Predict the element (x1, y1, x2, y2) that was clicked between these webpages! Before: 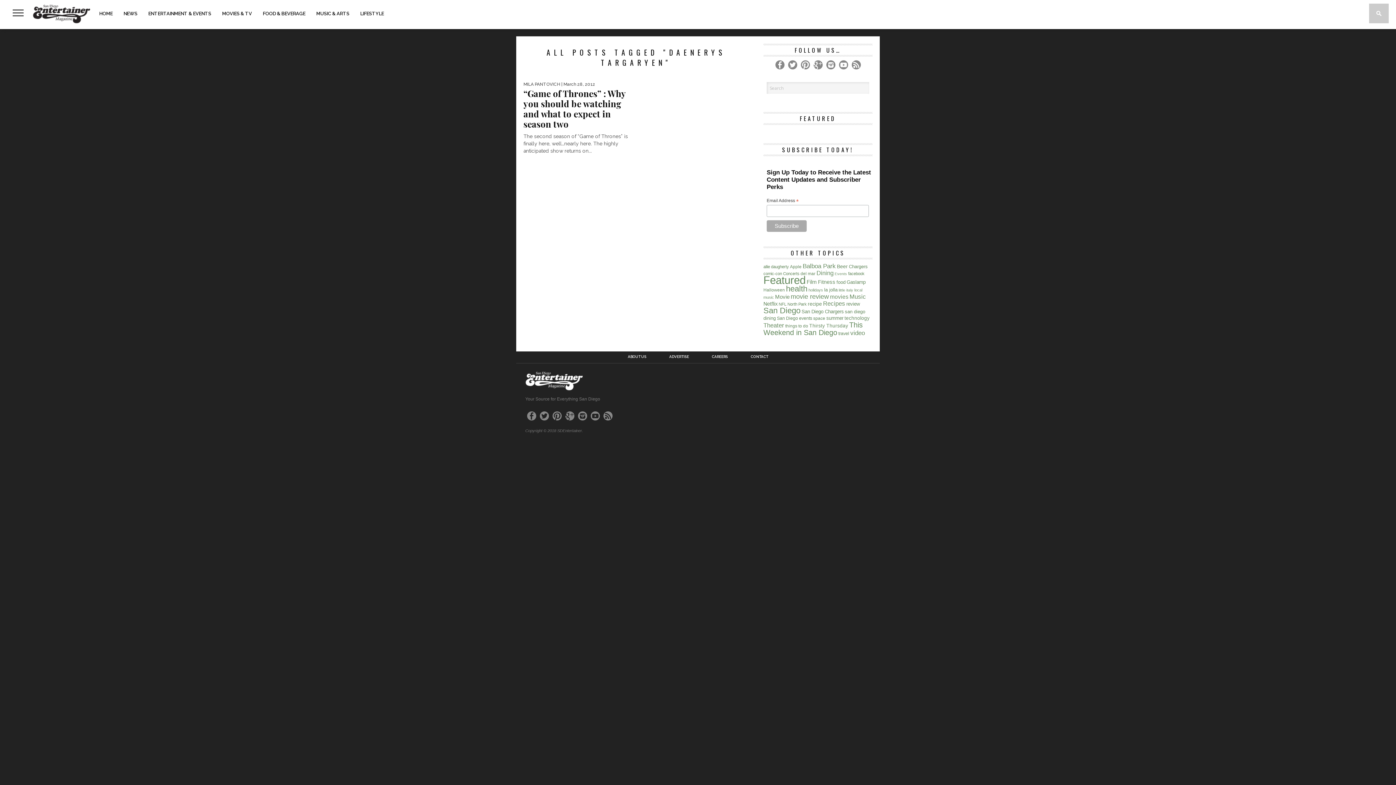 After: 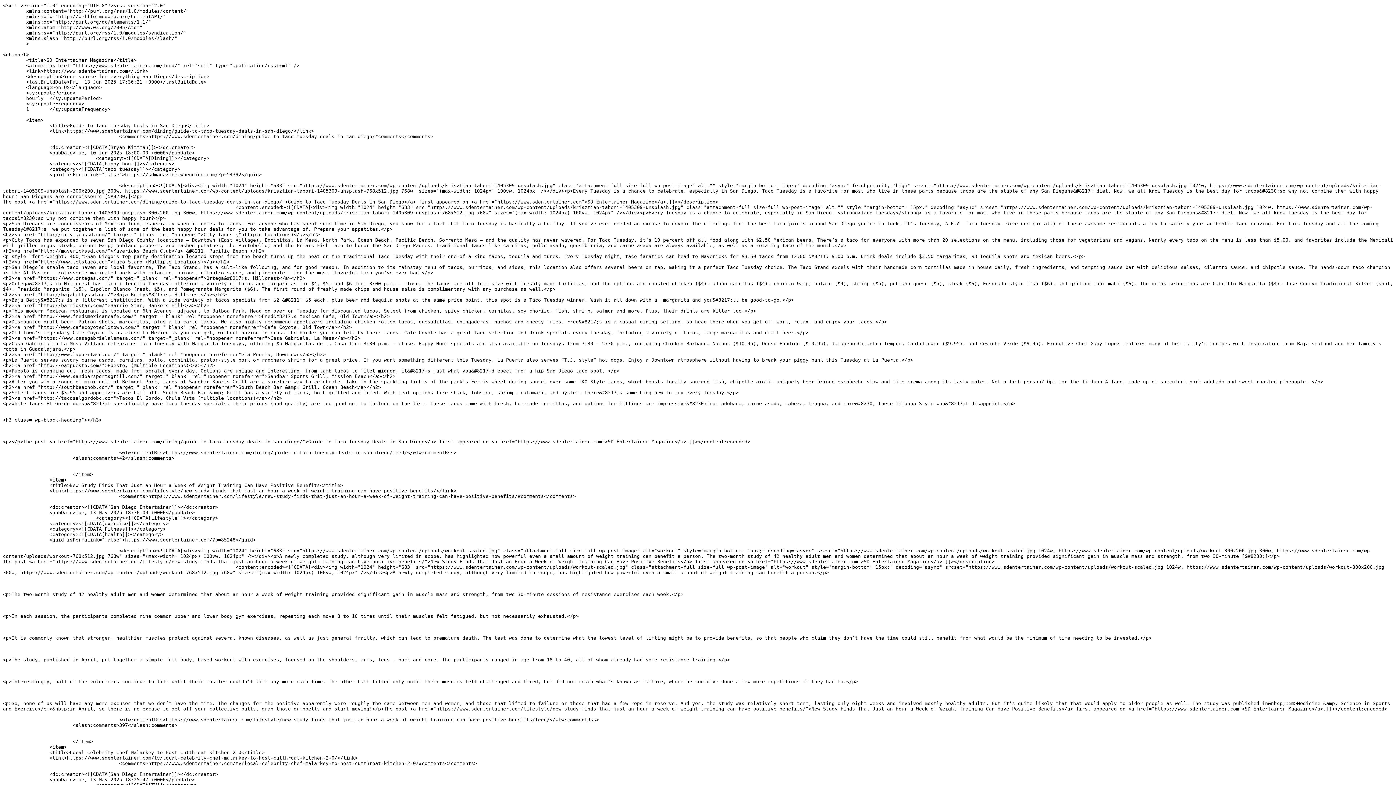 Action: bbox: (851, 60, 860, 69)